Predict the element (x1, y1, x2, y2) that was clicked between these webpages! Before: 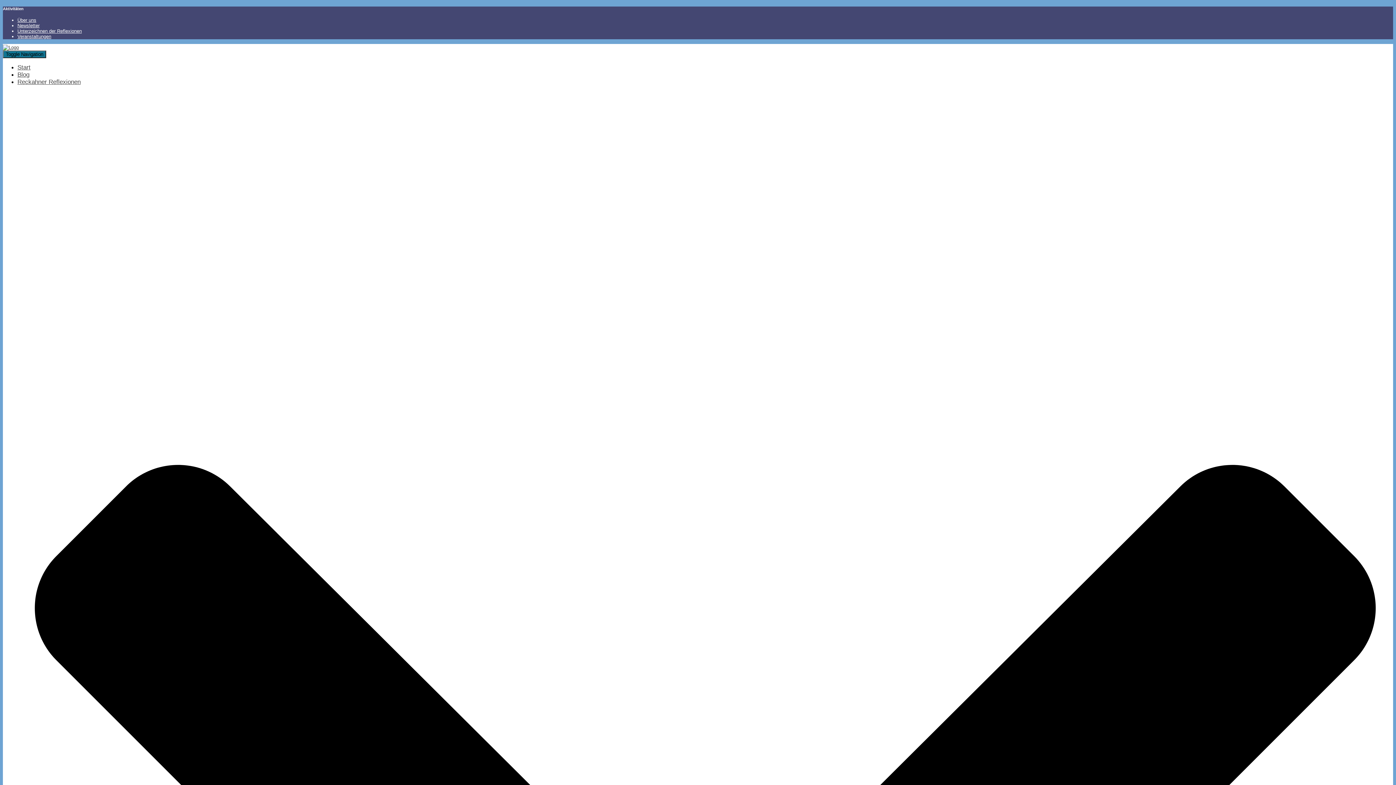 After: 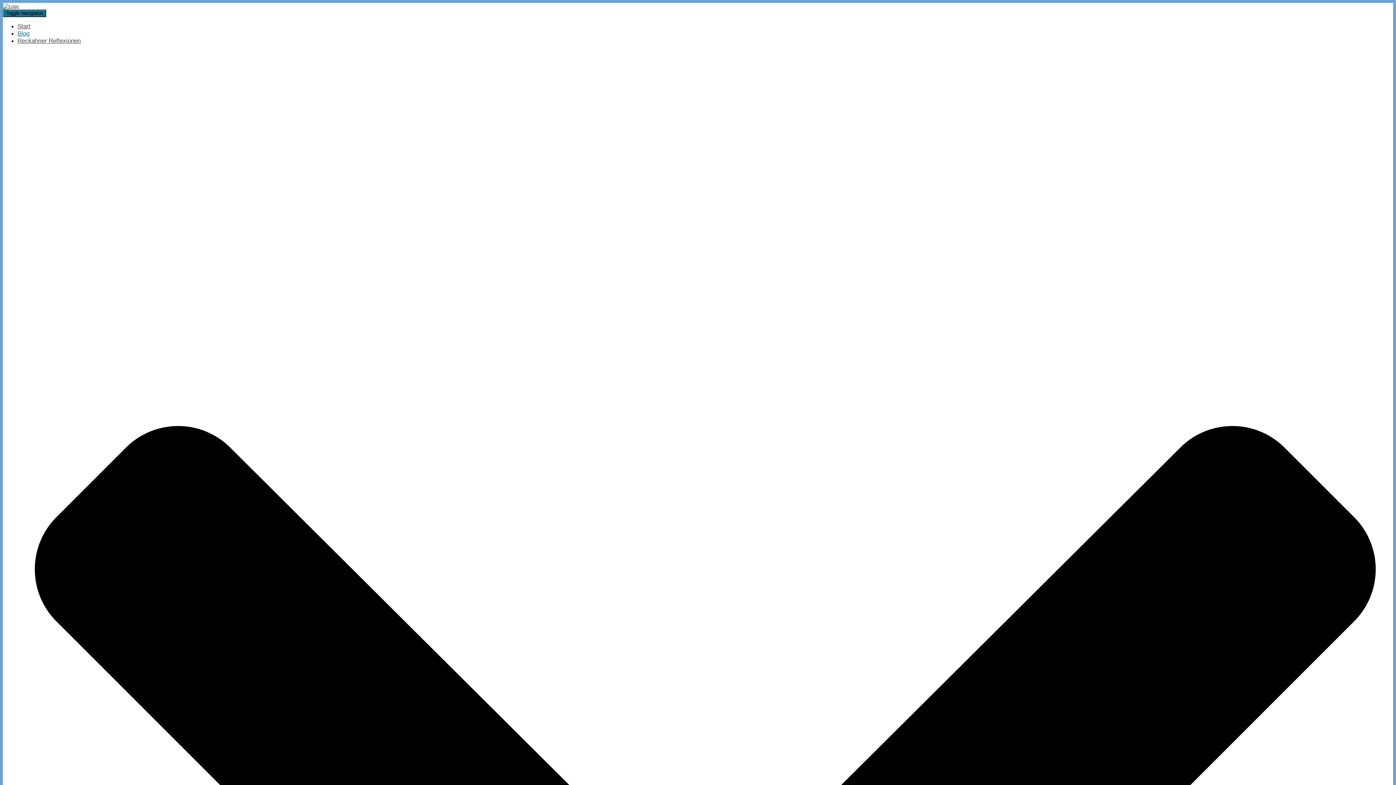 Action: bbox: (17, 71, 29, 78) label: Blog